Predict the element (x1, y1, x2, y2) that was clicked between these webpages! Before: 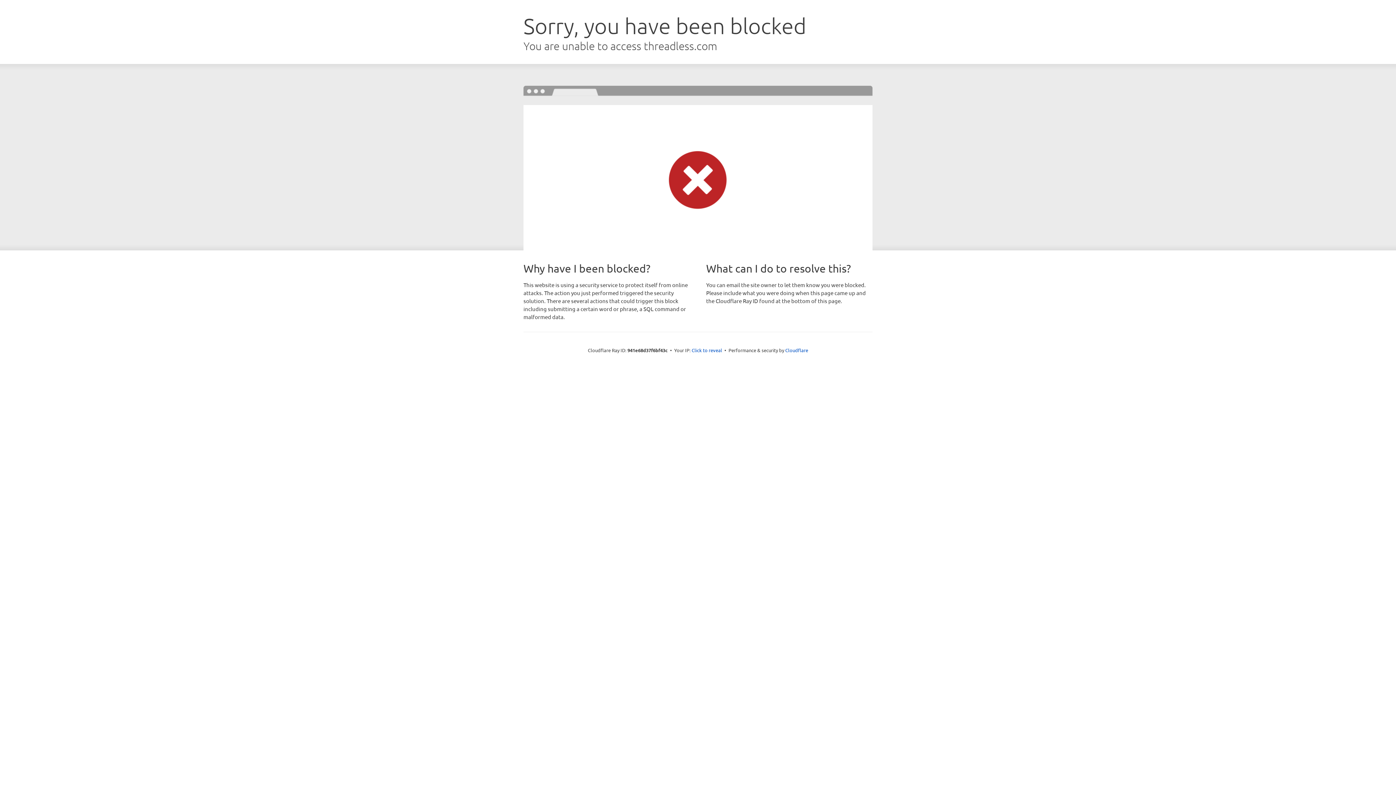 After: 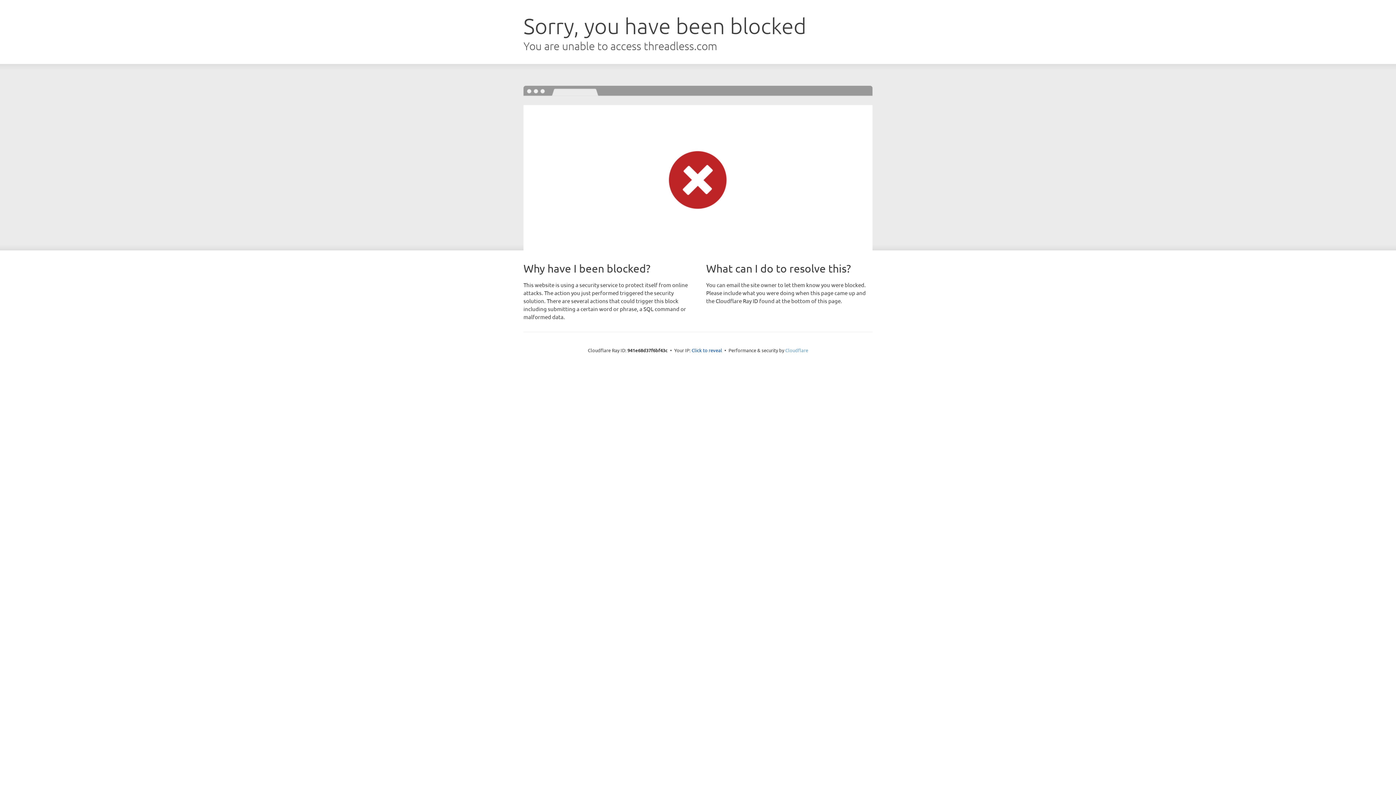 Action: label: Cloudflare bbox: (785, 347, 808, 353)